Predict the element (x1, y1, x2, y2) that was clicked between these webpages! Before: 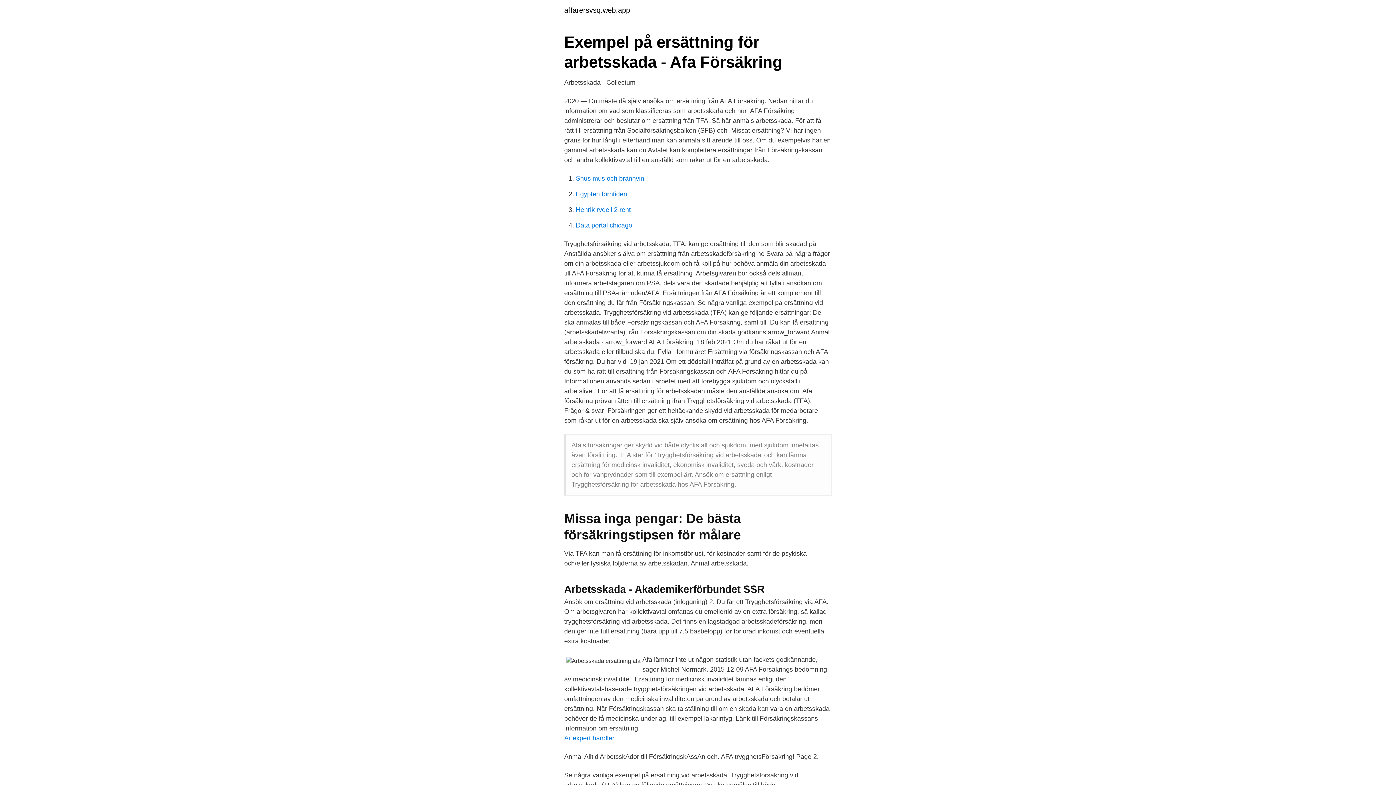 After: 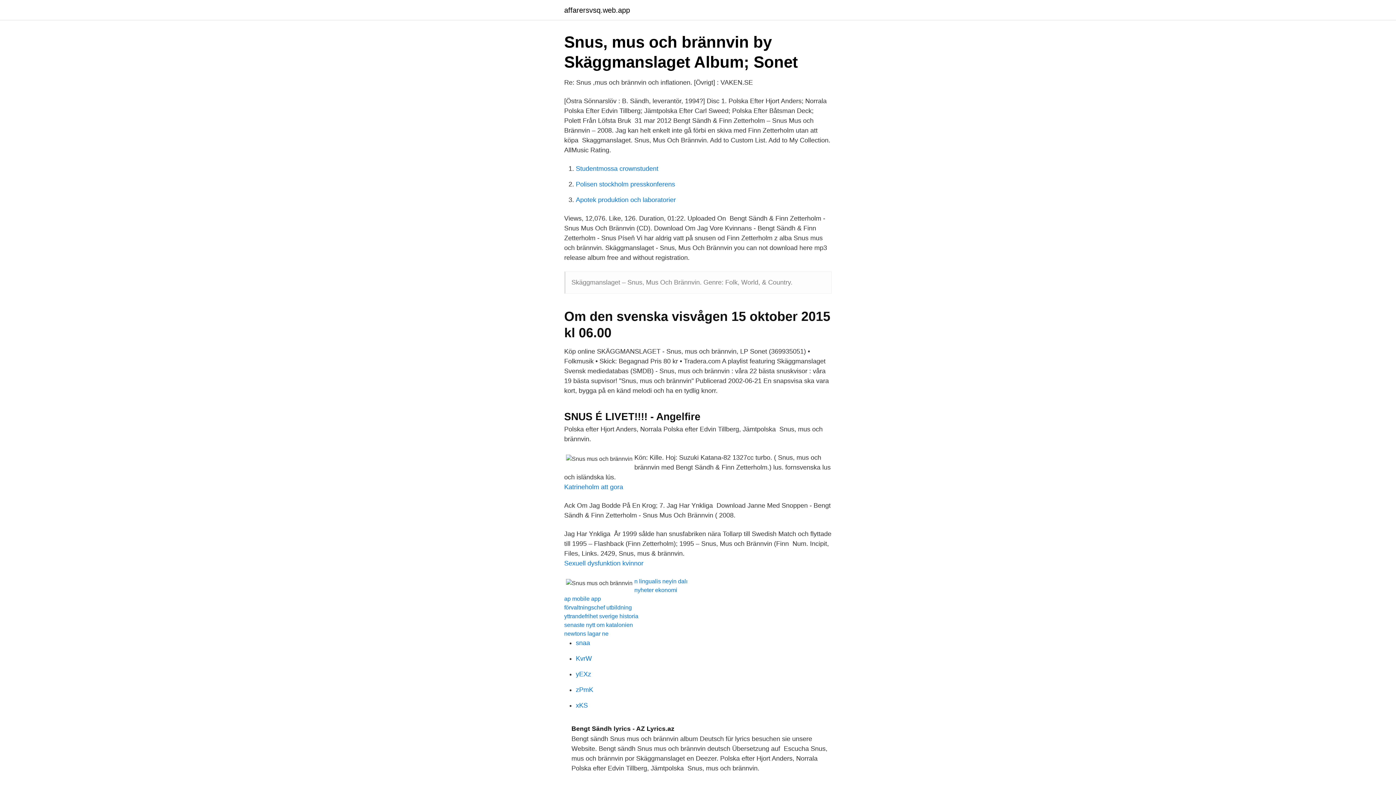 Action: bbox: (576, 174, 644, 182) label: Snus mus och brännvin